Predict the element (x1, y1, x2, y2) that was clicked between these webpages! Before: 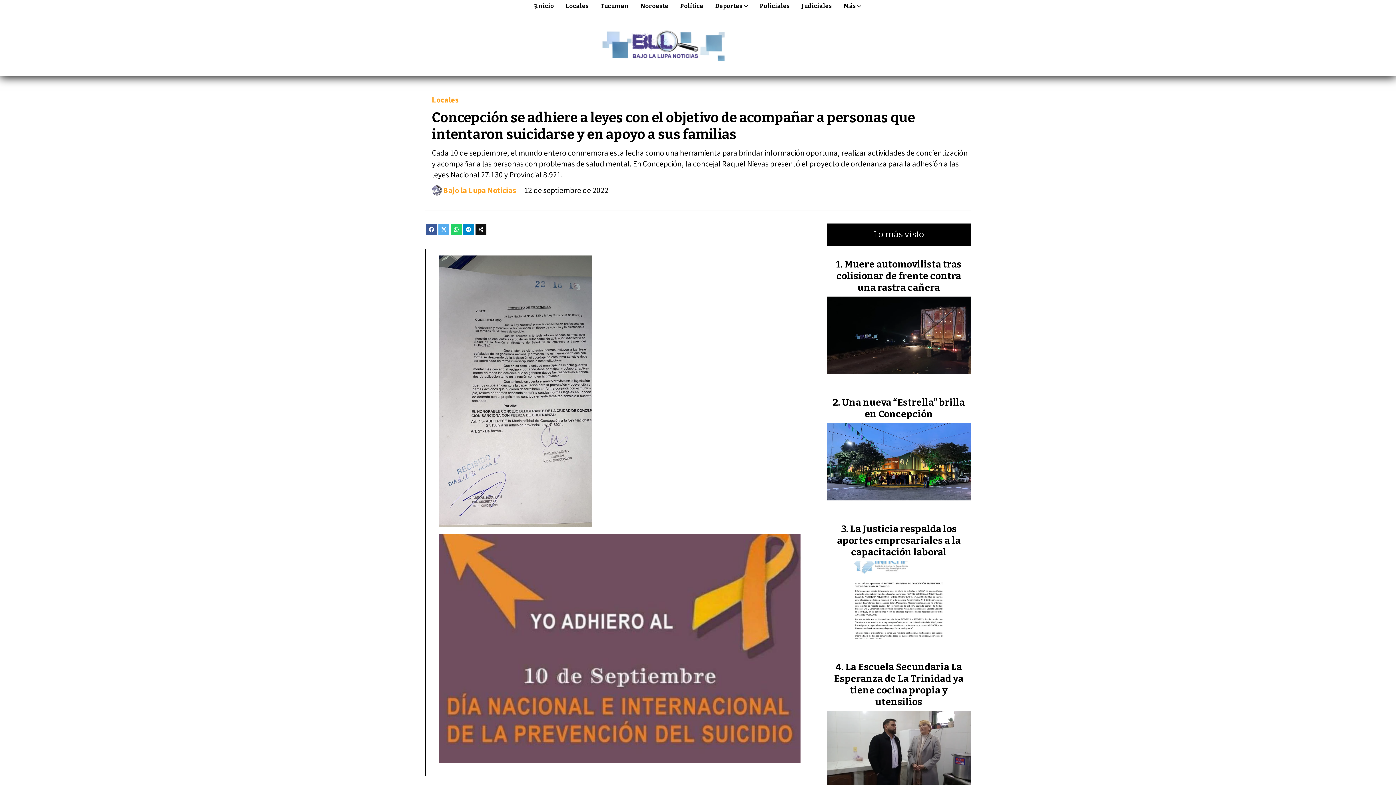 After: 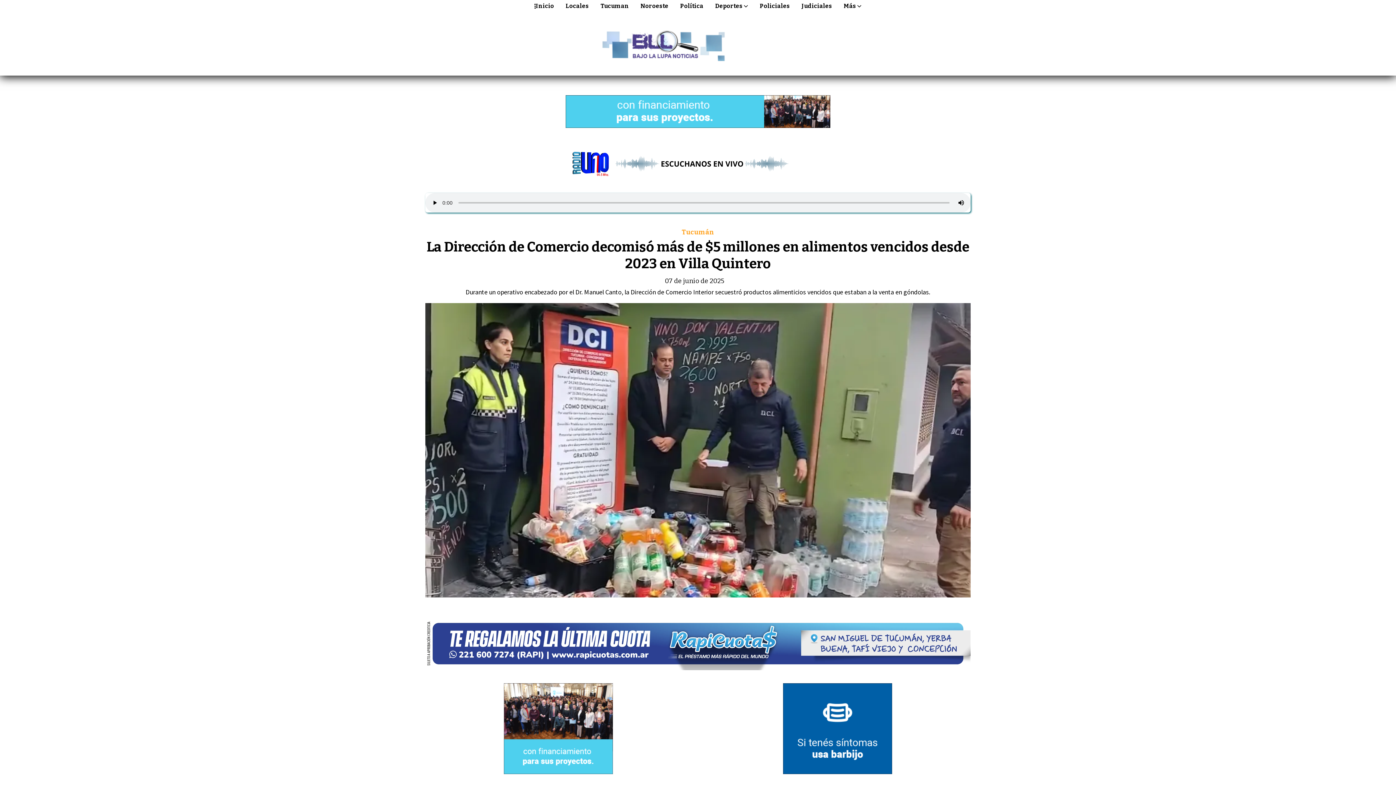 Action: bbox: (573, 26, 755, 62)